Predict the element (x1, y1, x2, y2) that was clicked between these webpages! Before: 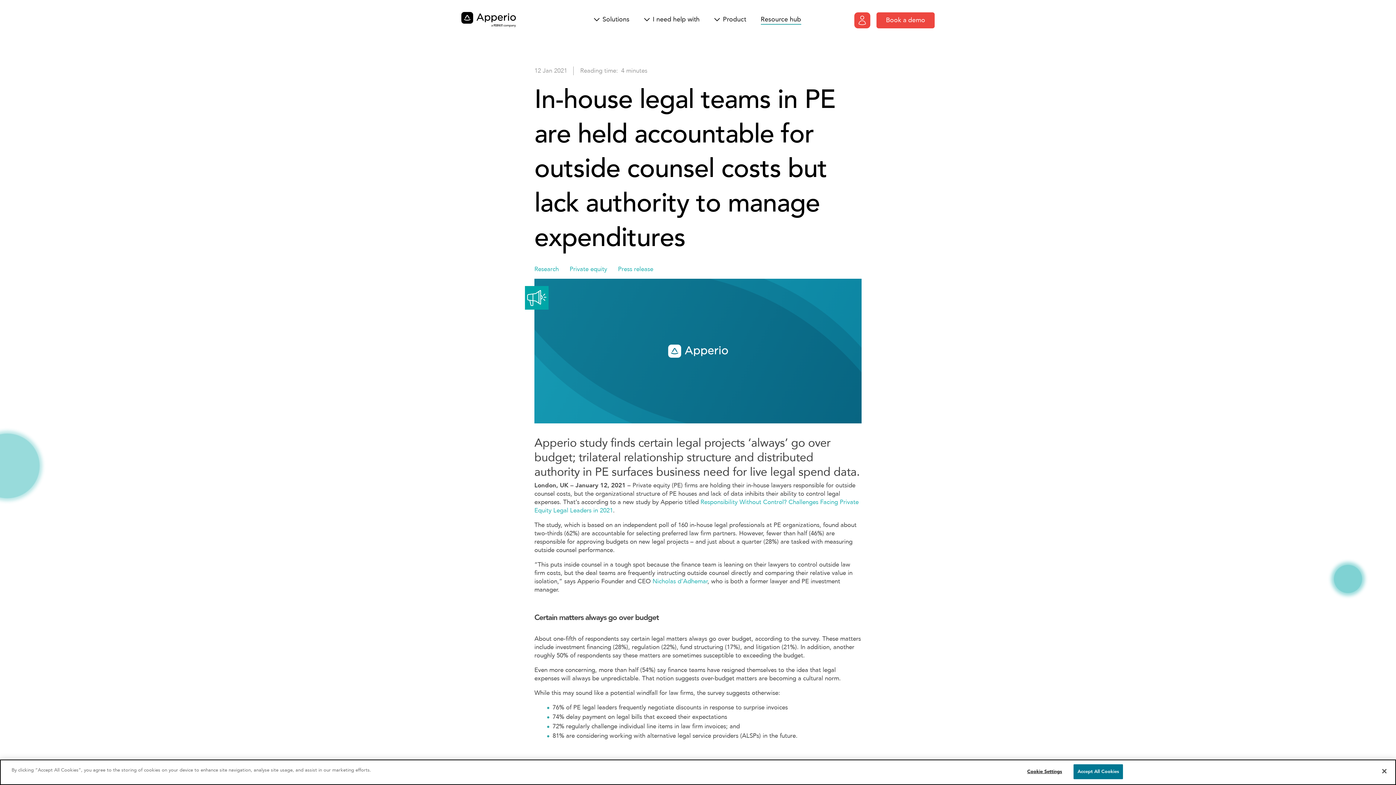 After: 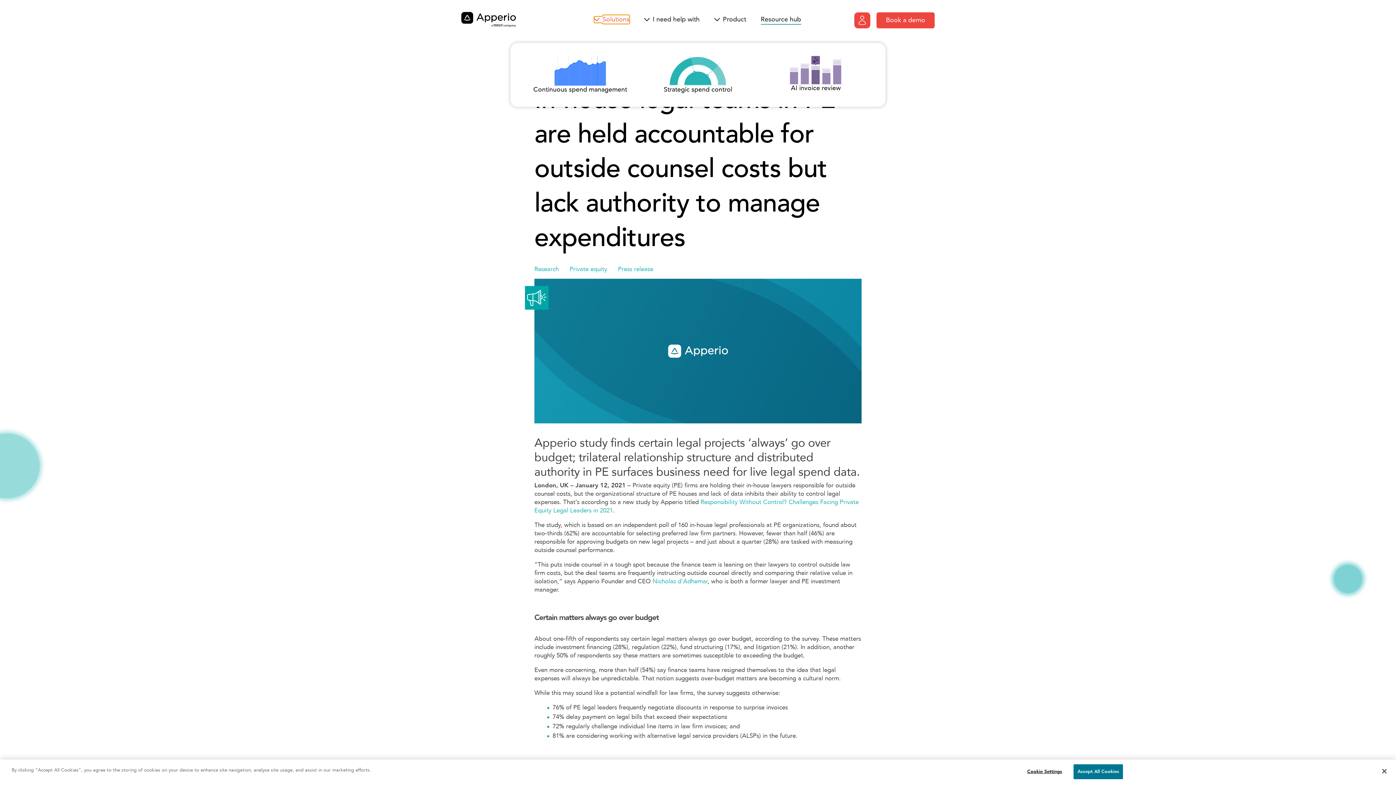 Action: label: Solutions bbox: (594, 16, 629, 23)